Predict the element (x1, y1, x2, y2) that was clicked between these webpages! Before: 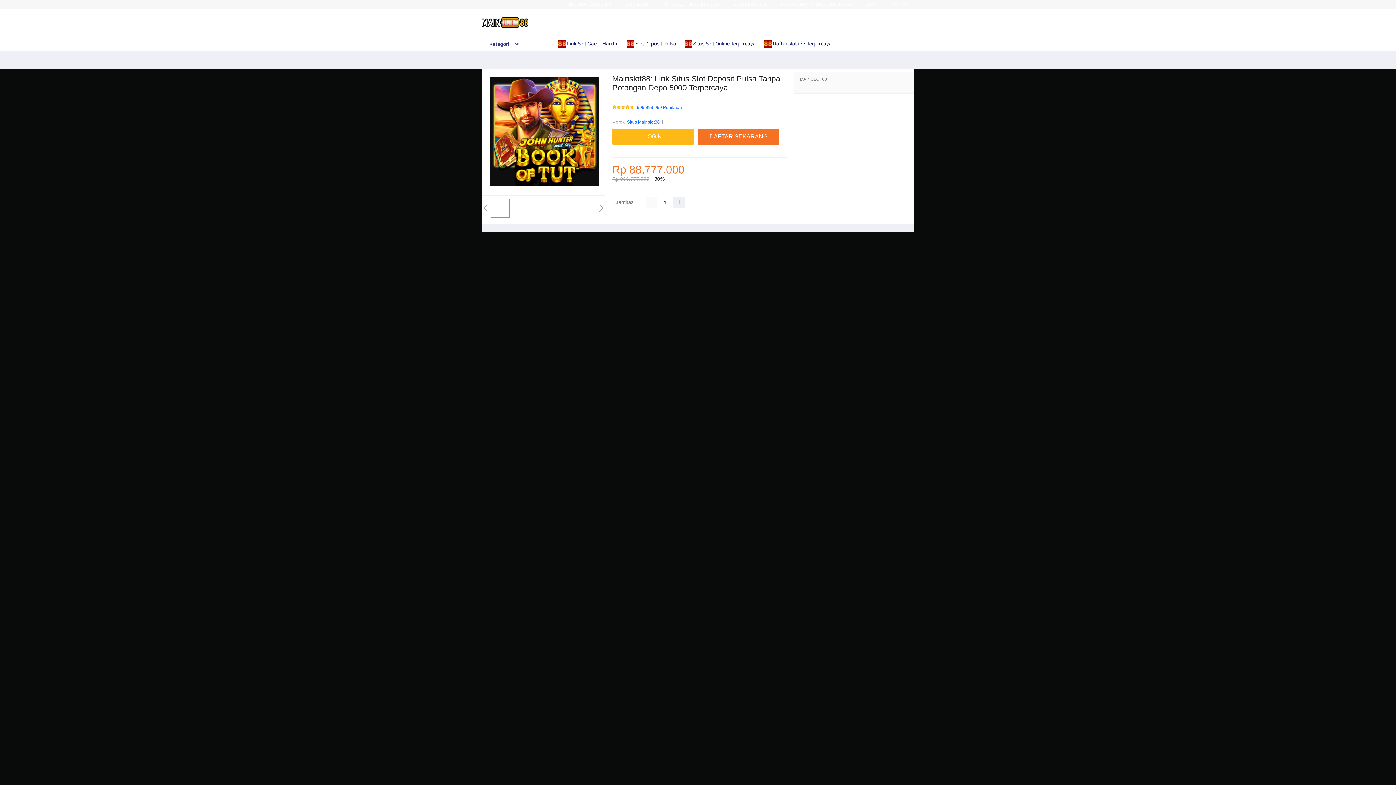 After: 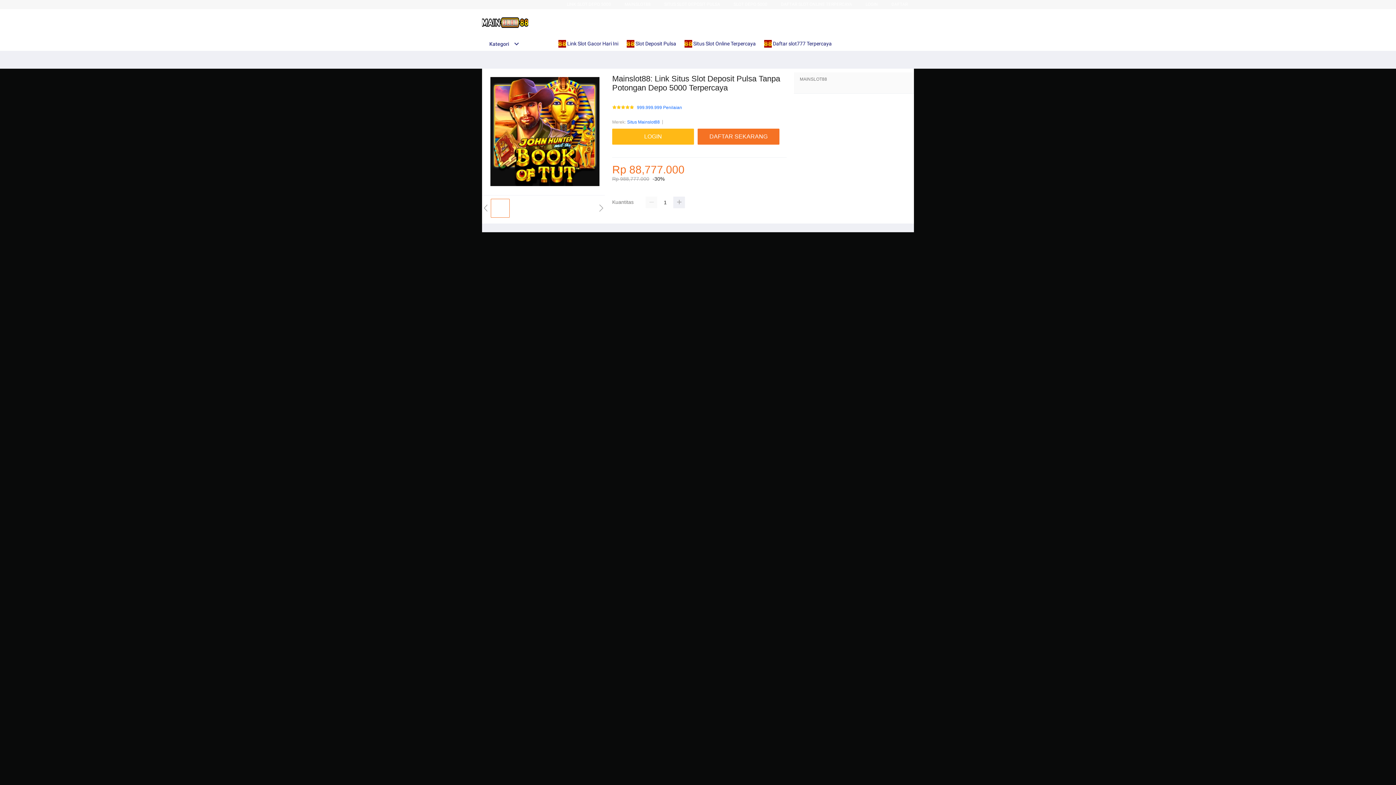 Action: label:  Link Slot Gacor Hari Ini bbox: (558, 36, 622, 50)